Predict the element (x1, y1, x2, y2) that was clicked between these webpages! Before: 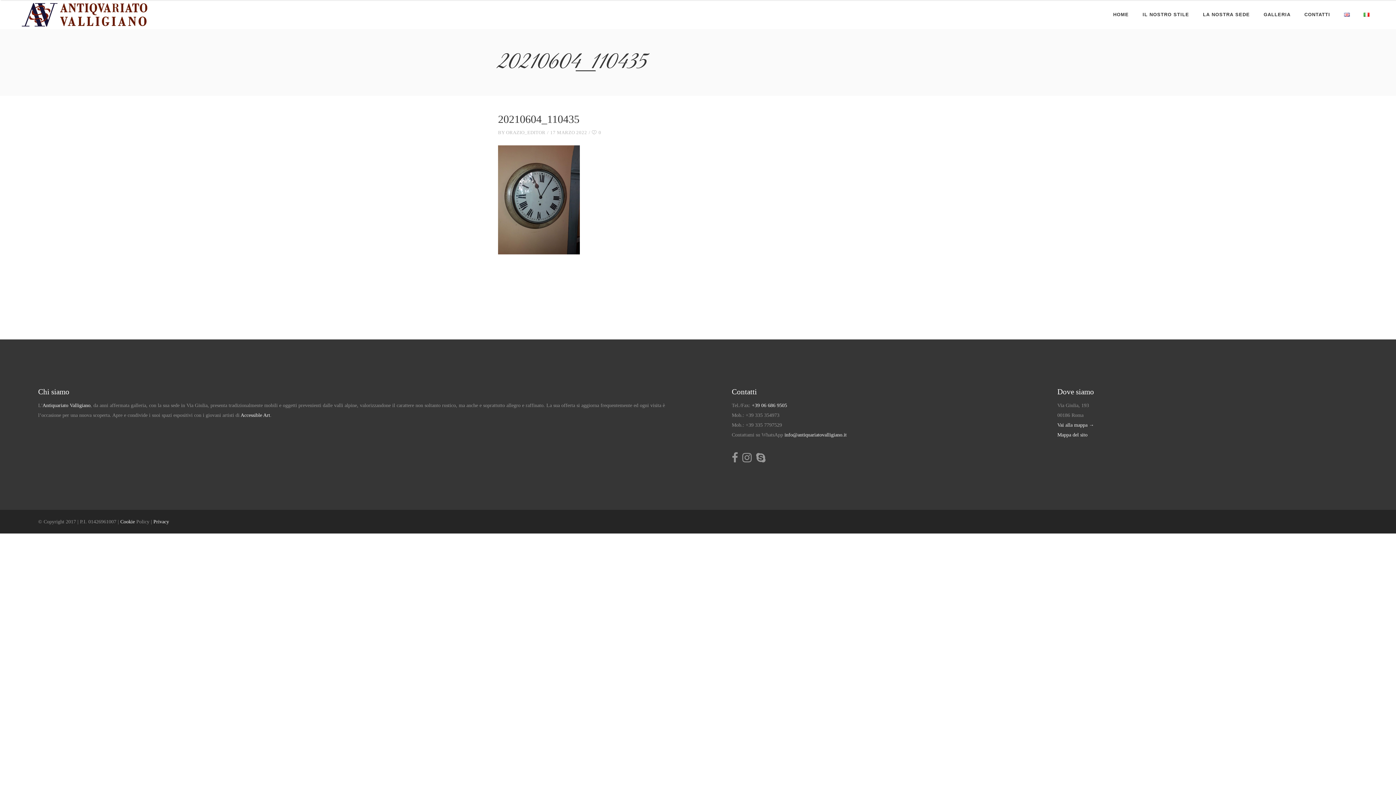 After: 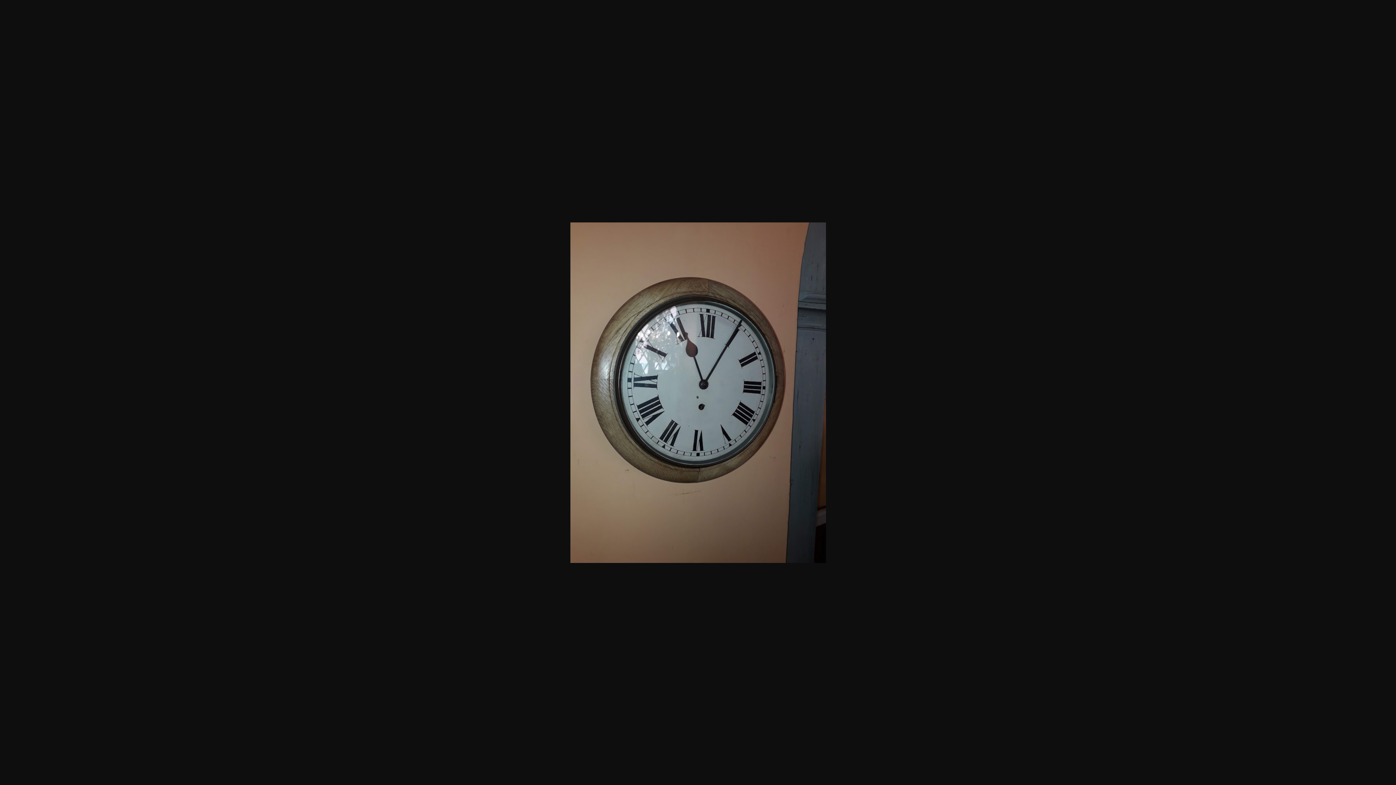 Action: bbox: (498, 250, 580, 255)